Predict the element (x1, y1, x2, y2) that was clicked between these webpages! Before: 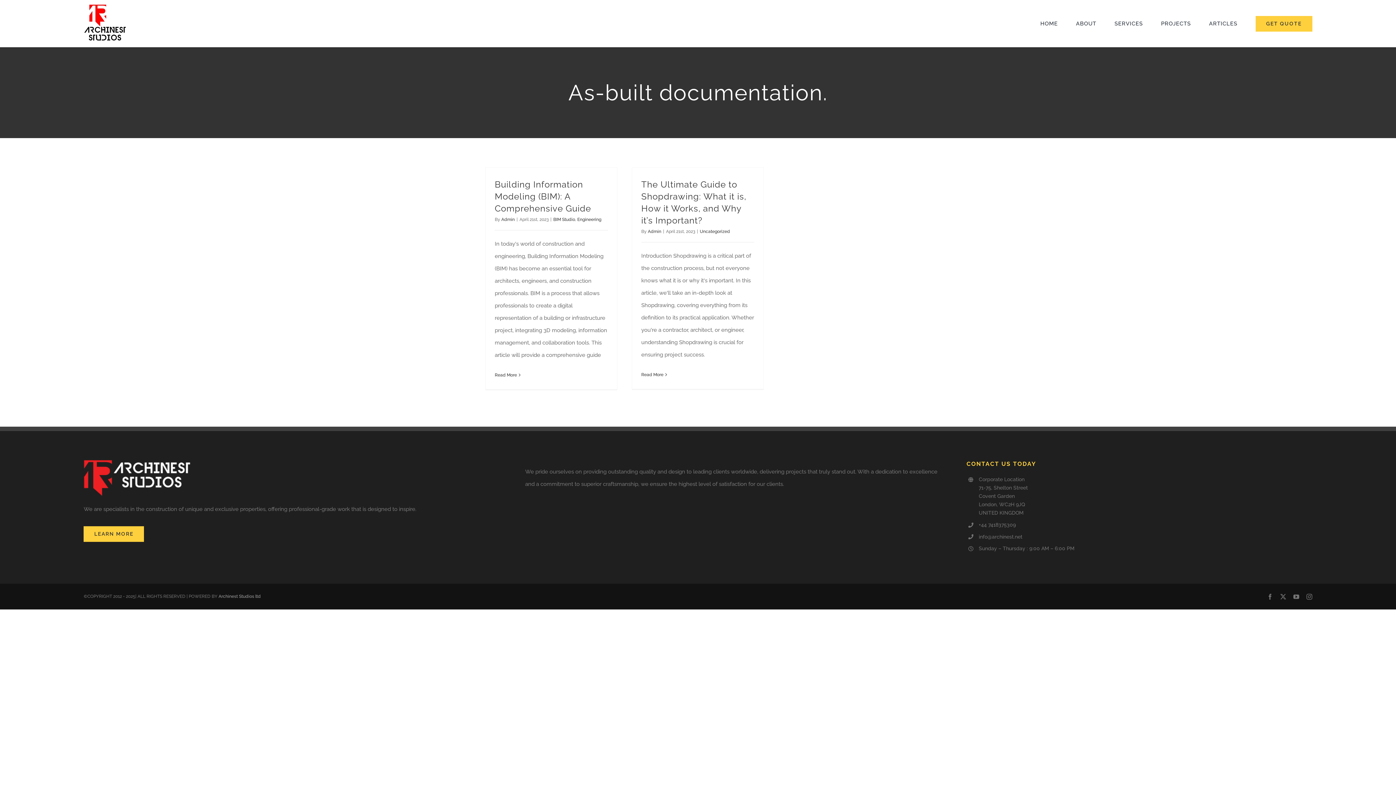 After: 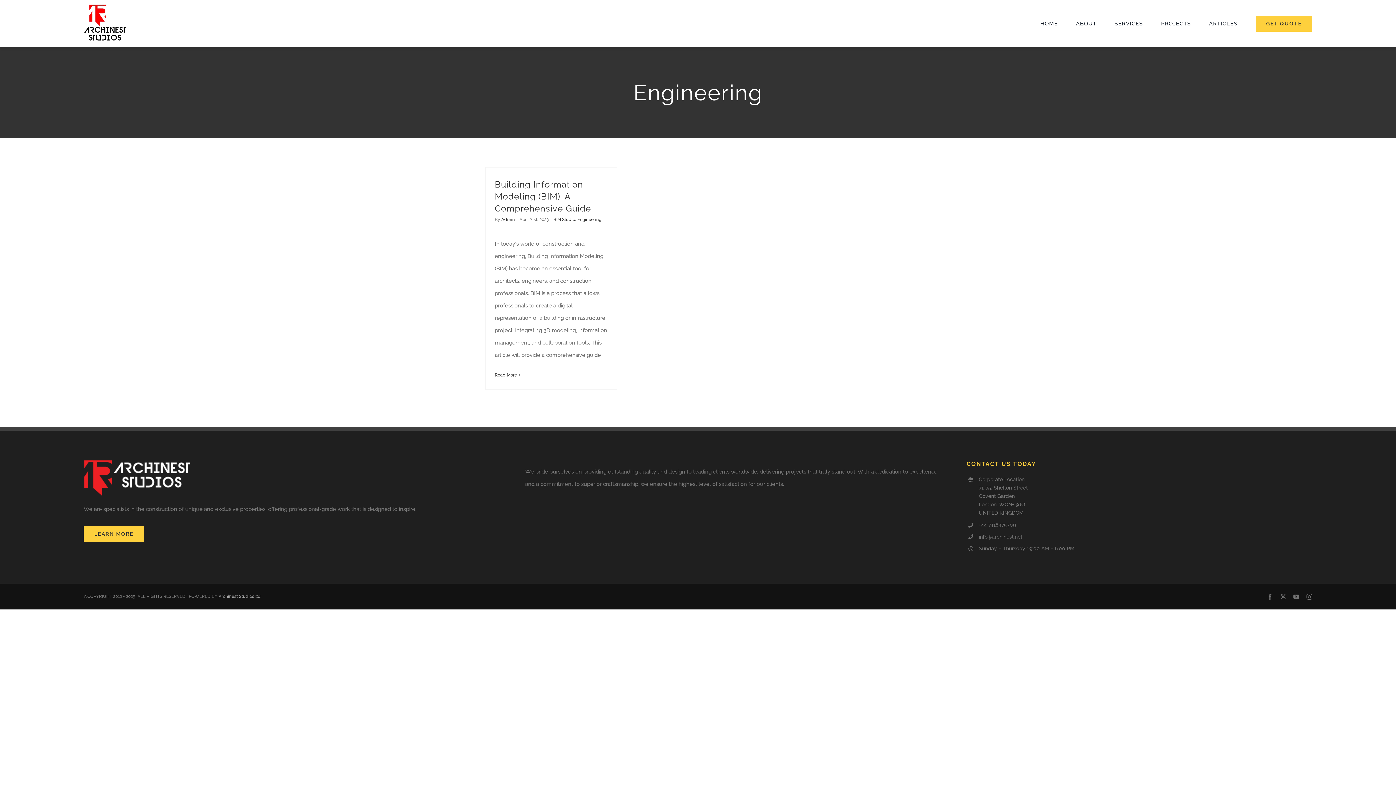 Action: label: Engineering bbox: (577, 217, 601, 222)